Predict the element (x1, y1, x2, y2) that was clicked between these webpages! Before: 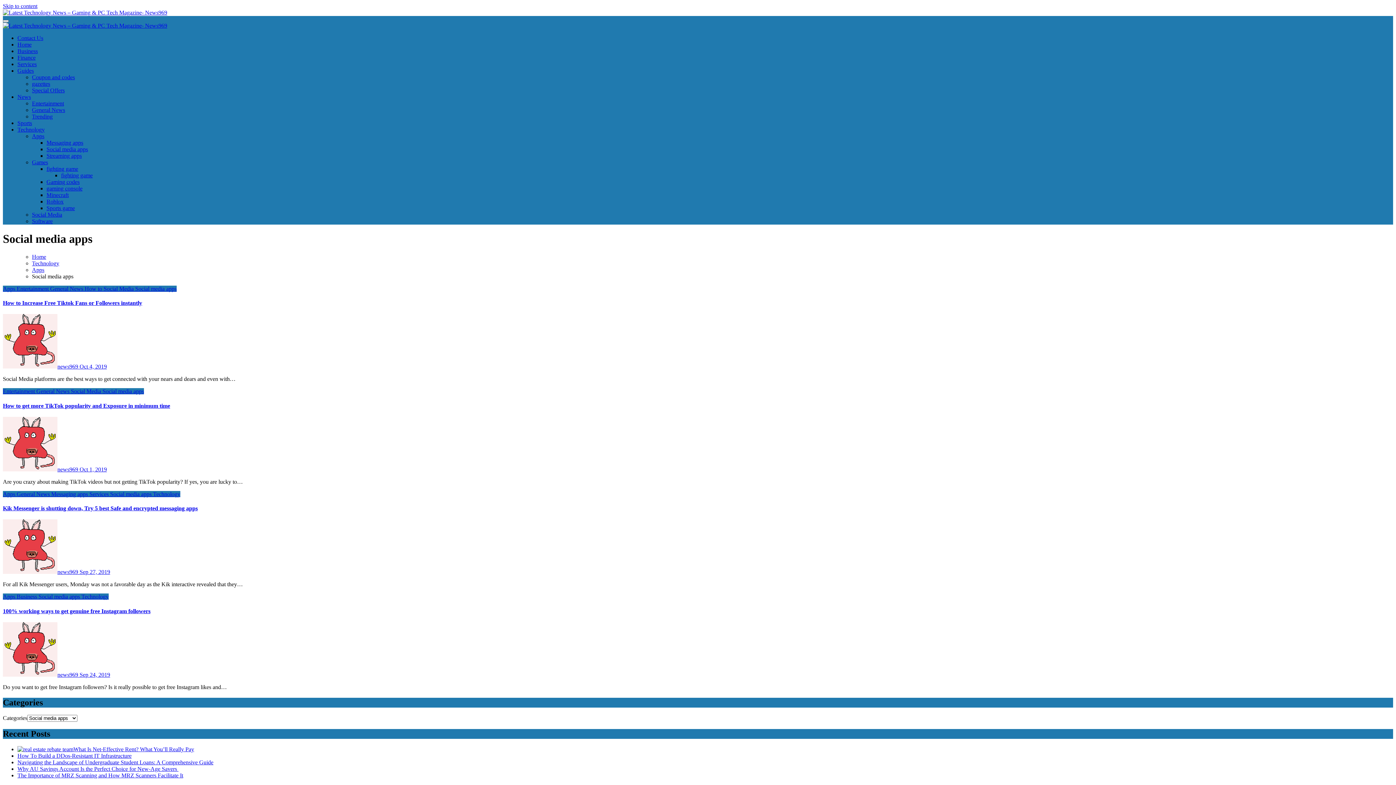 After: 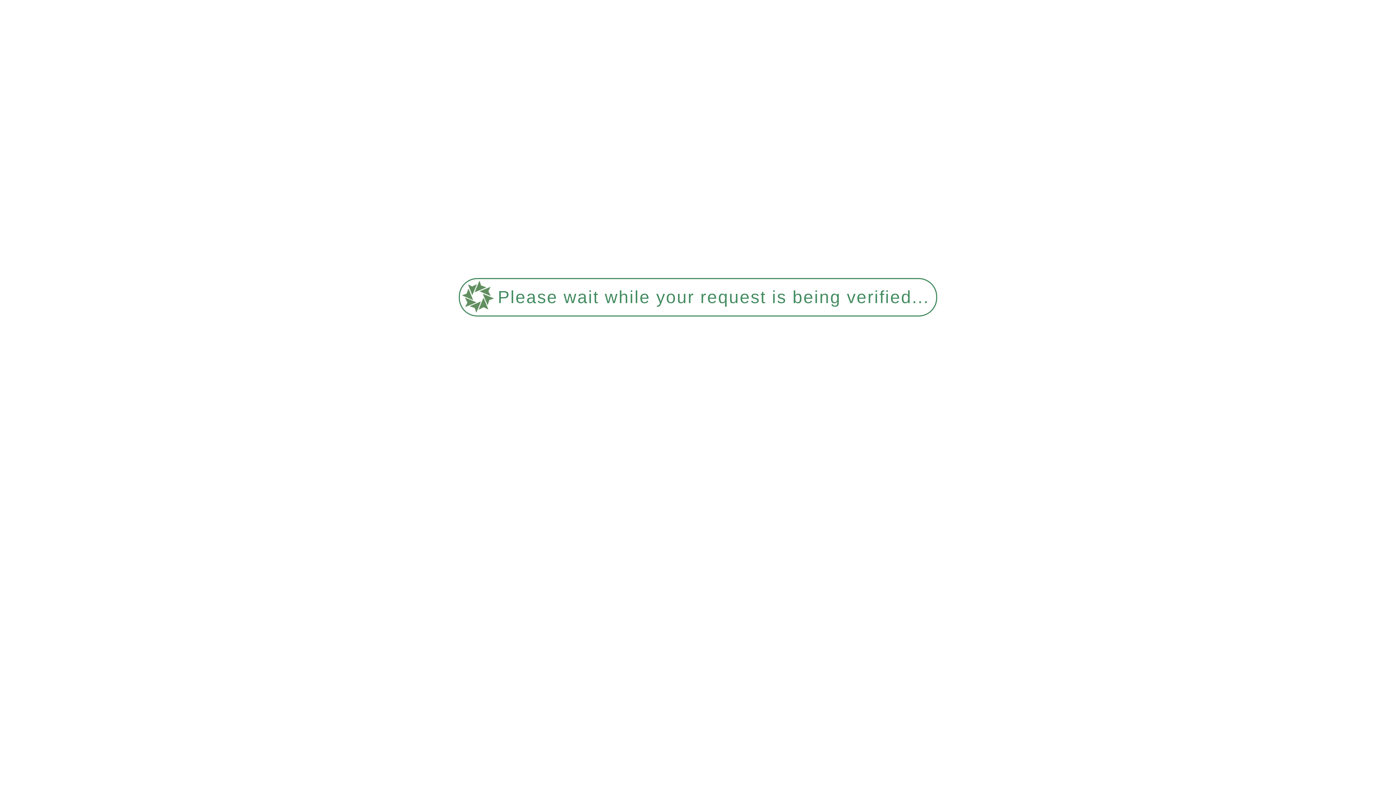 Action: label: Services bbox: (17, 61, 36, 67)